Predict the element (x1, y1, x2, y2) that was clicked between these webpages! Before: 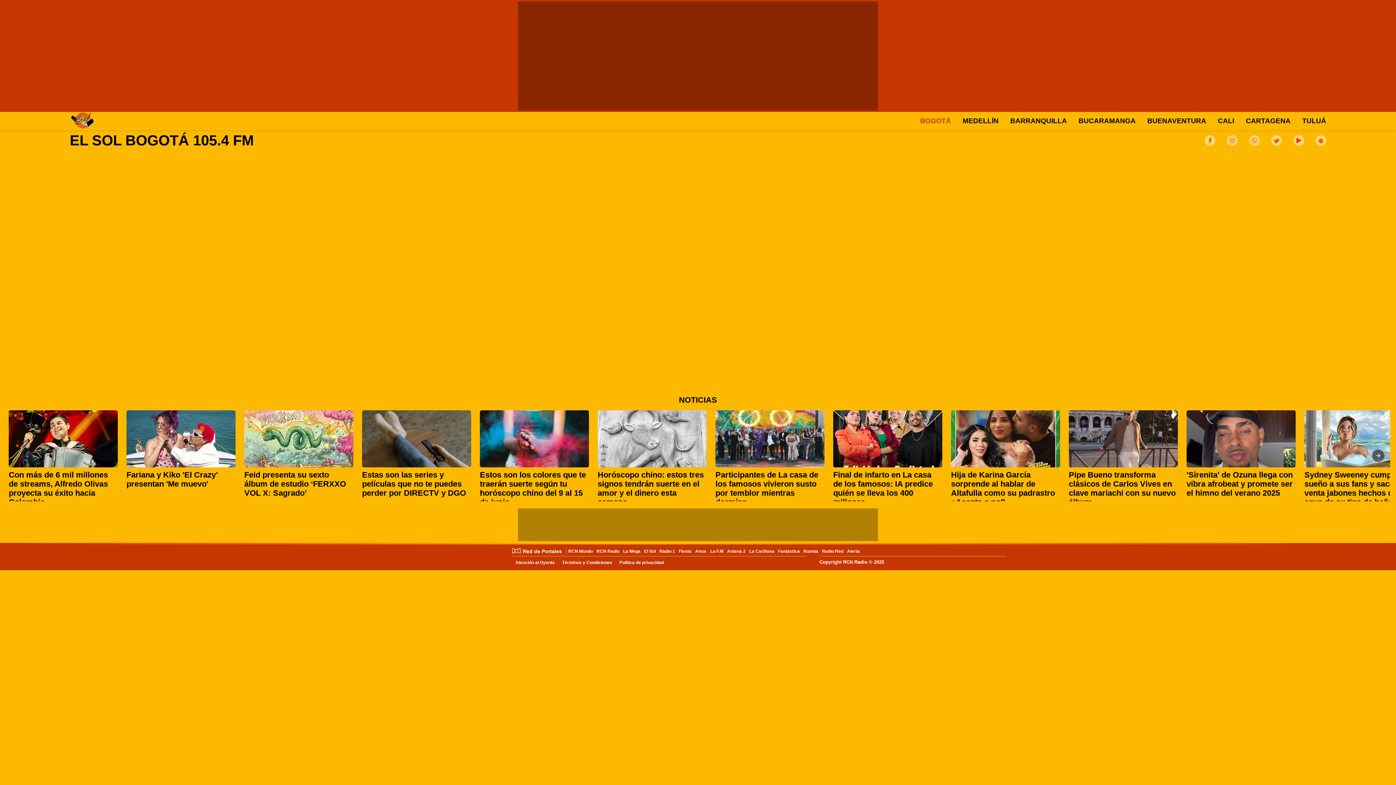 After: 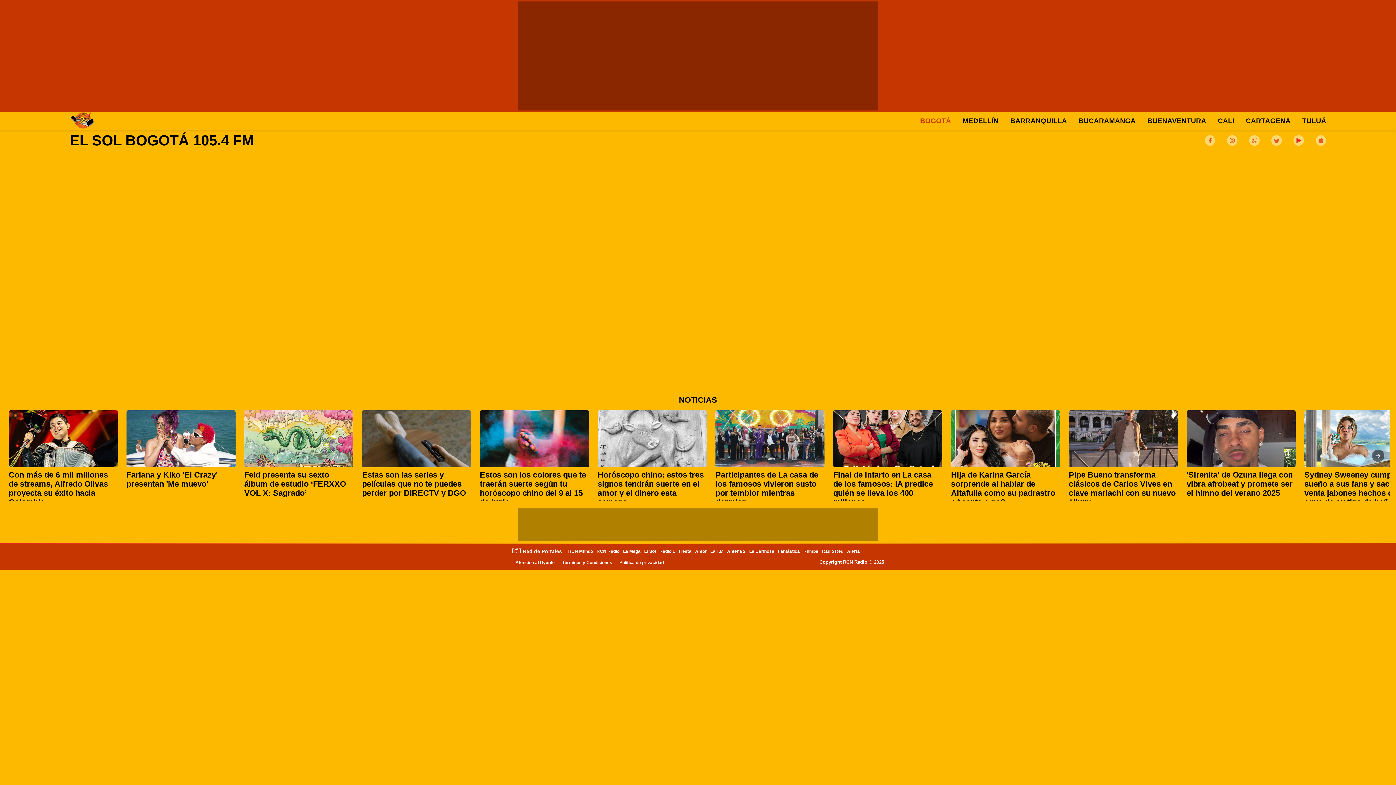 Action: bbox: (1186, 410, 1296, 467)